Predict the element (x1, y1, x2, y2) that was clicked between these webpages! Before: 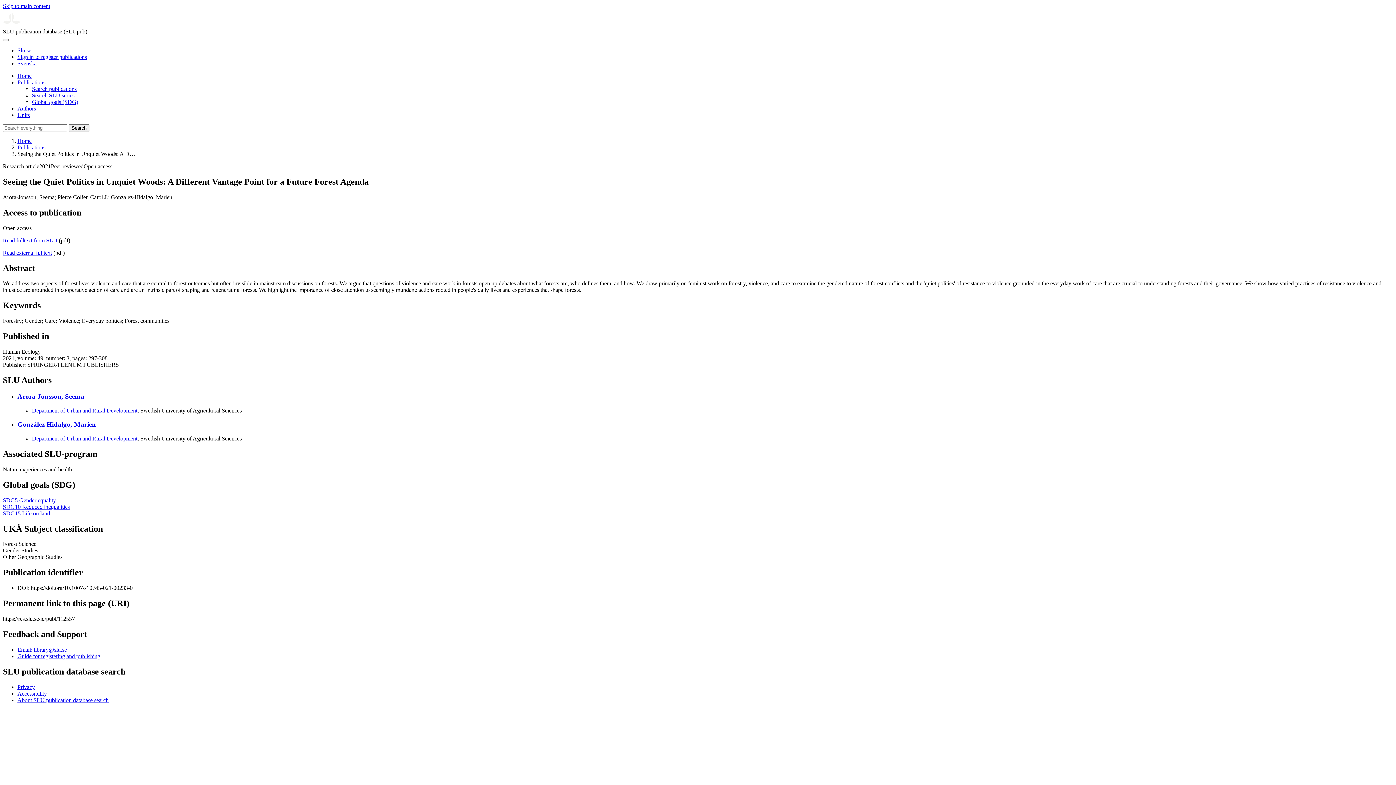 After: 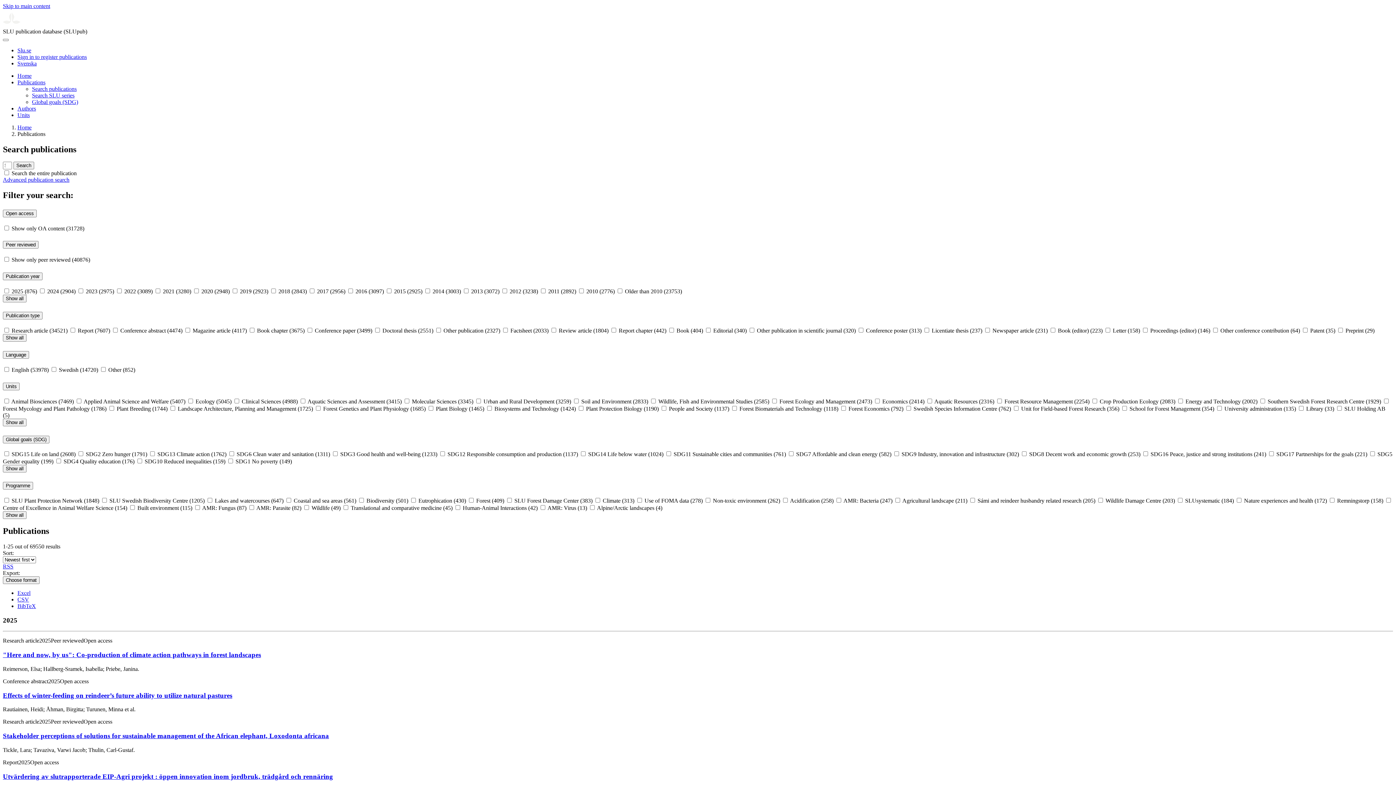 Action: bbox: (17, 79, 45, 85) label: Publications